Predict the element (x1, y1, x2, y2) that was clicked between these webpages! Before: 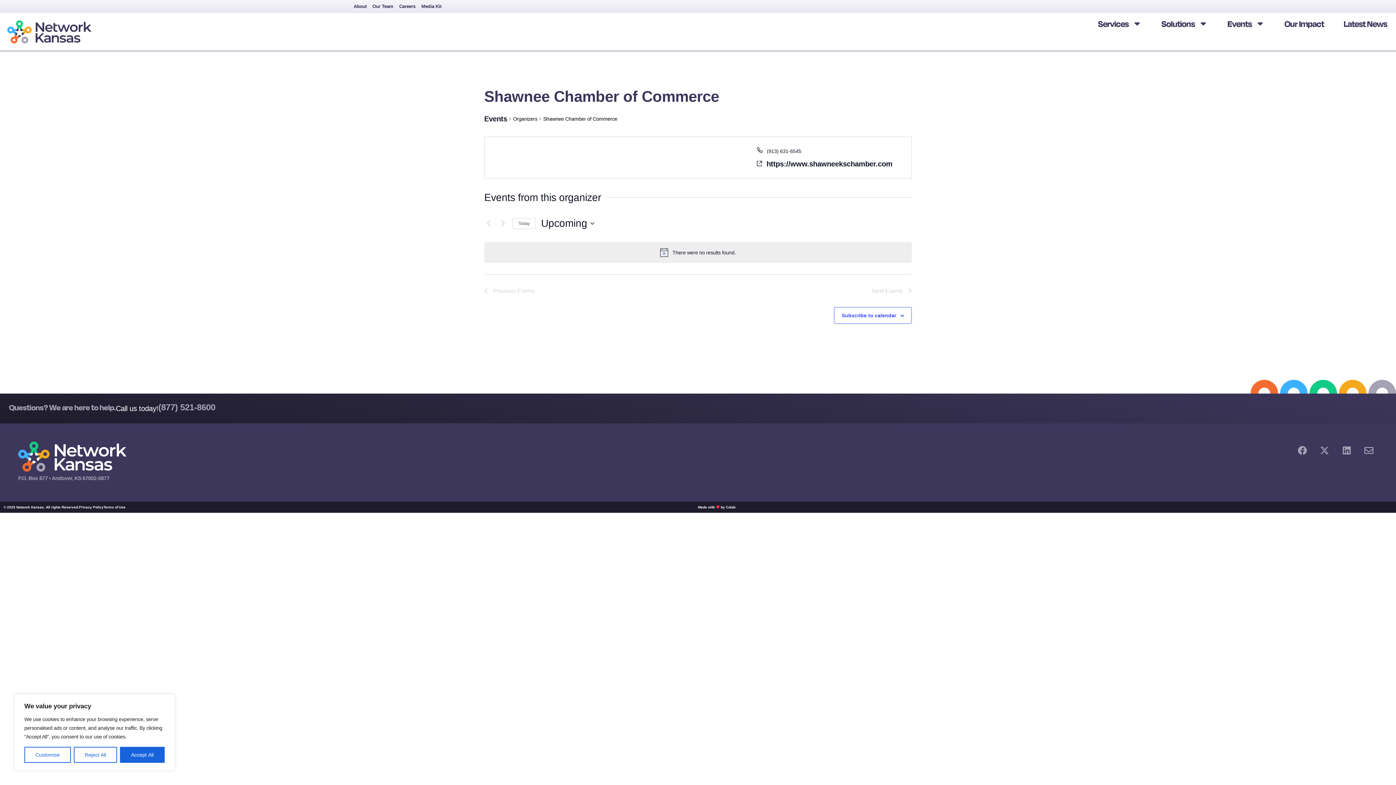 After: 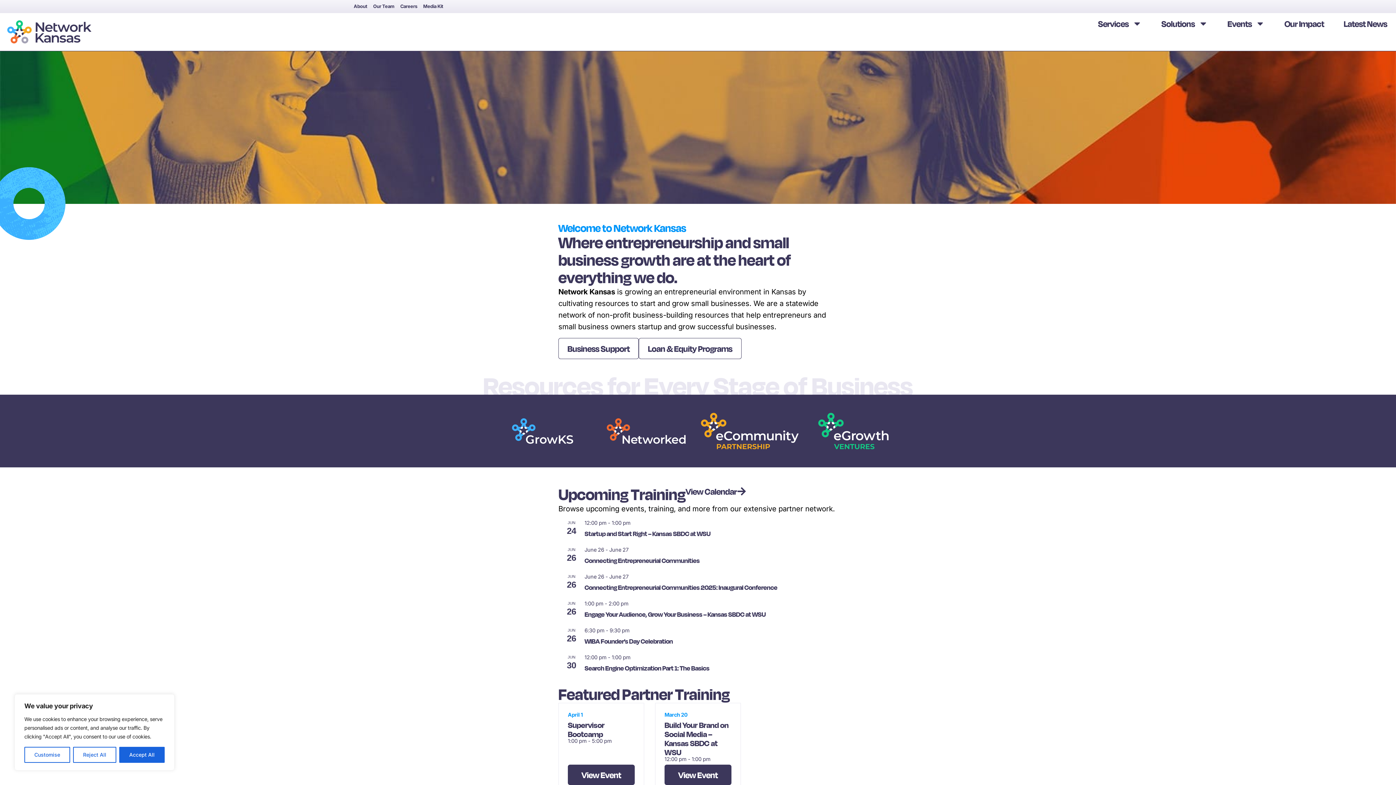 Action: bbox: (7, 20, 91, 43)